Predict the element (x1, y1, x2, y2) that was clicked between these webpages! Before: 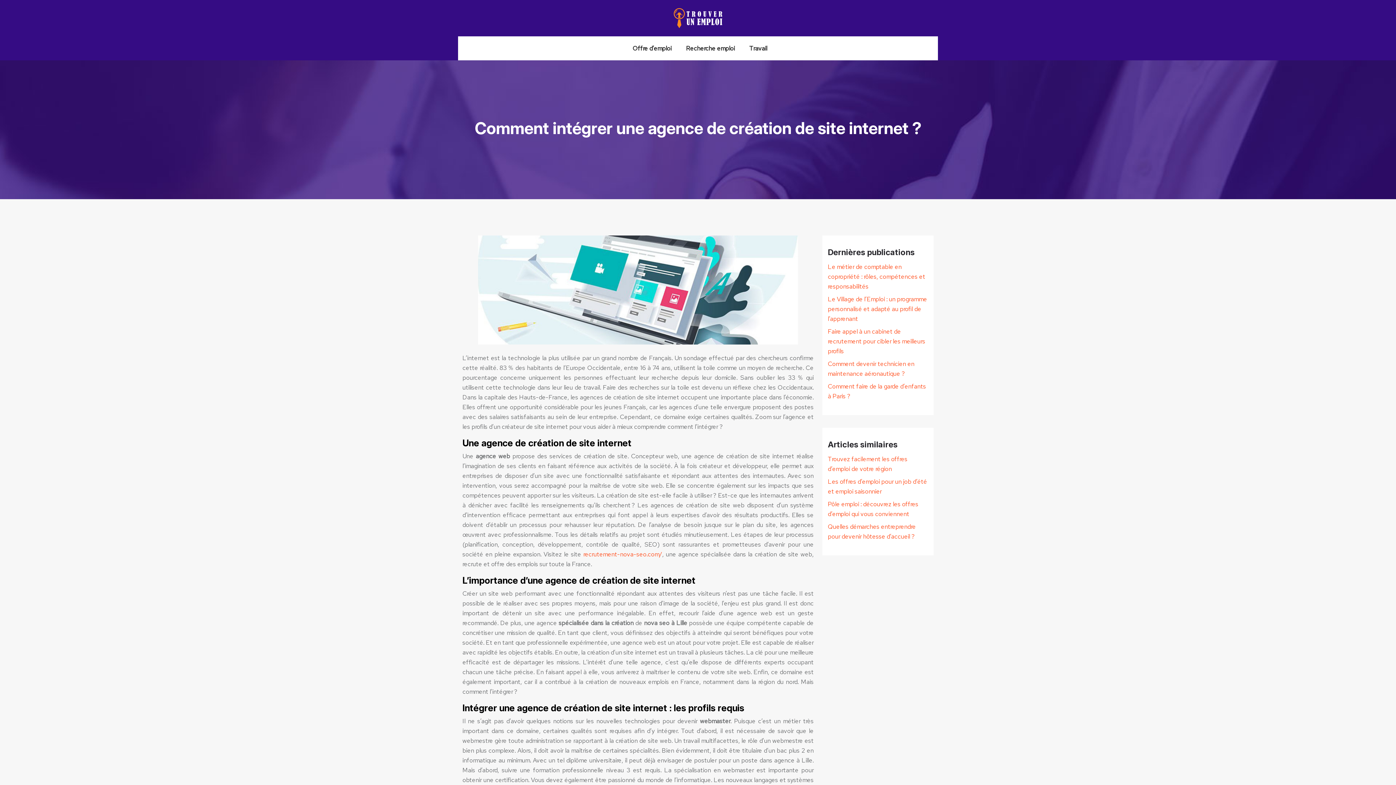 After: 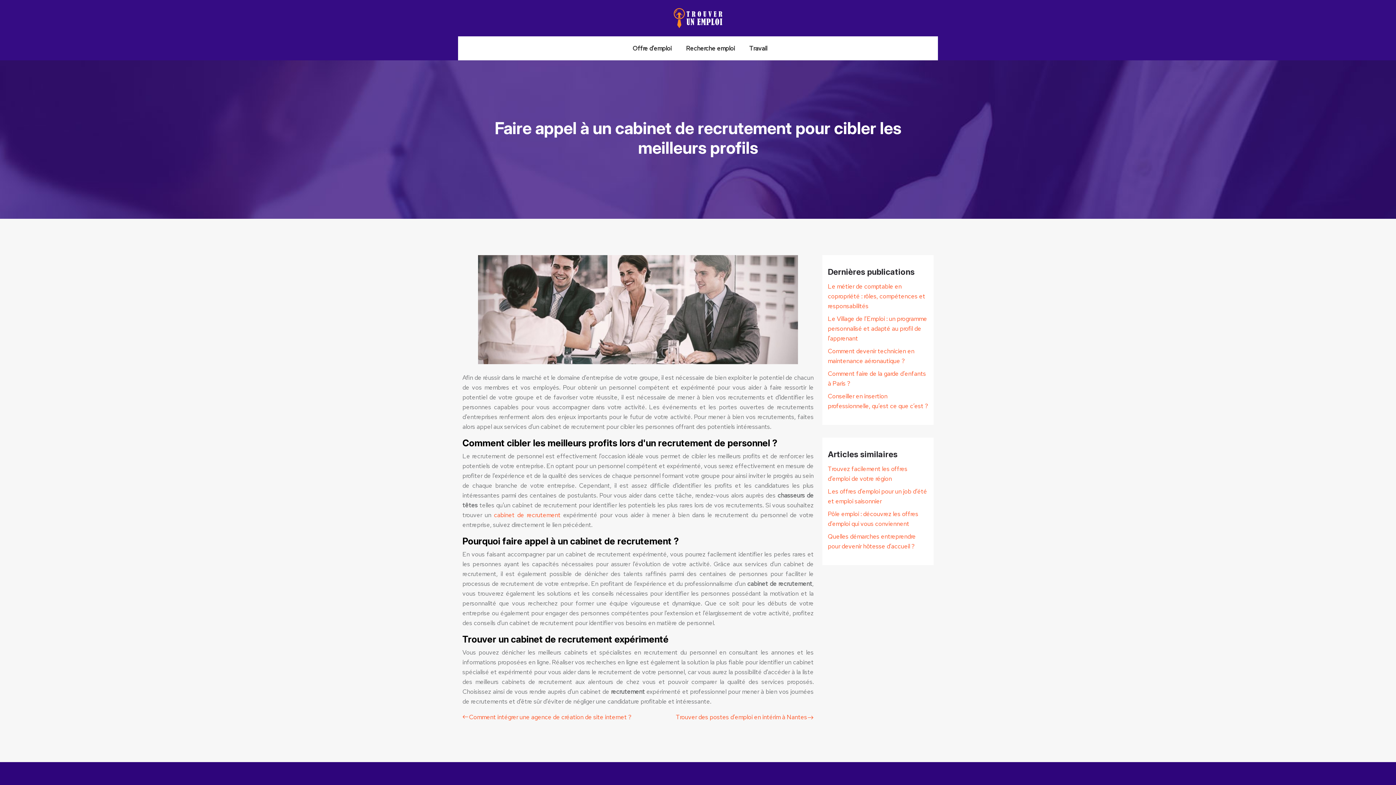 Action: bbox: (828, 327, 925, 355) label: Faire appel à un cabinet de recrutement pour cibler les meilleurs profils